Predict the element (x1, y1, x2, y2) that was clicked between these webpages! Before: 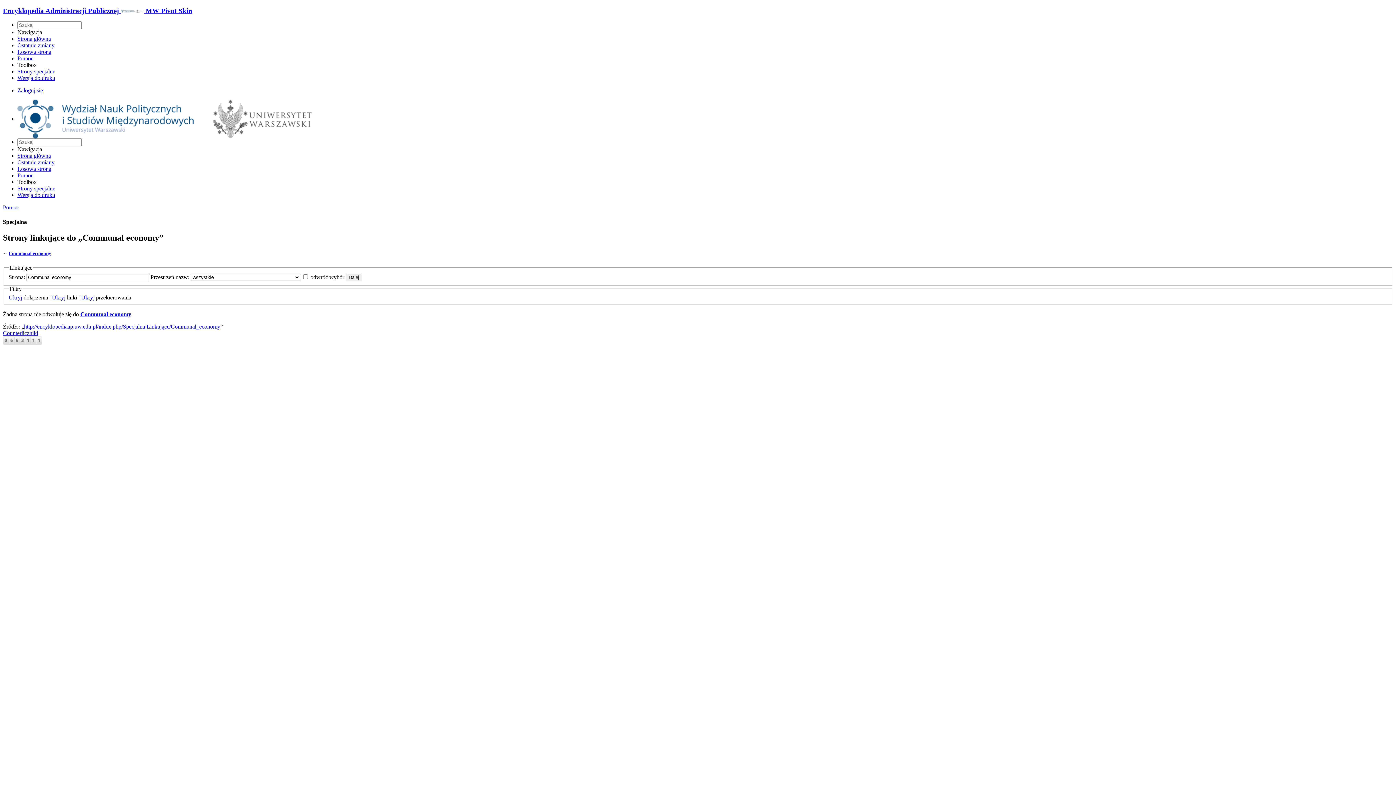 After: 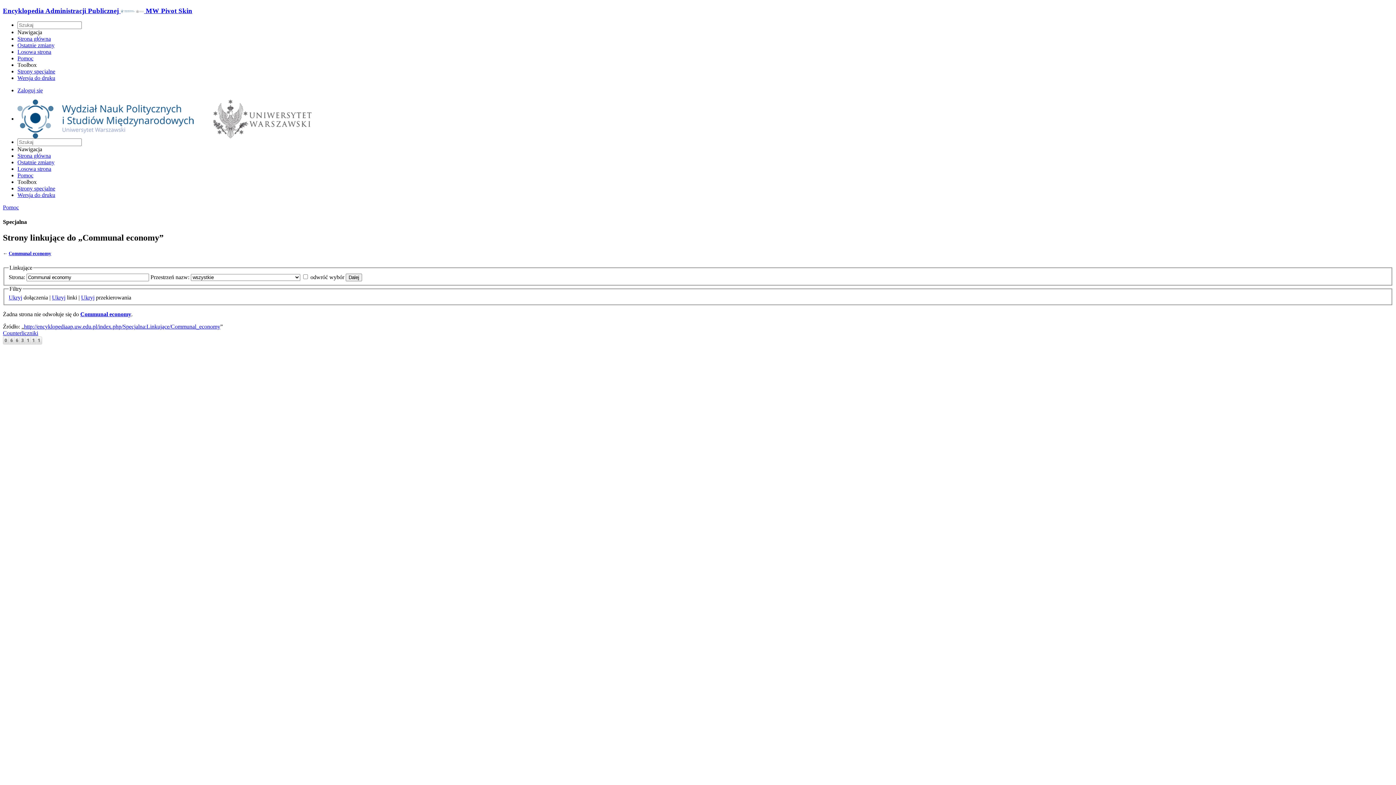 Action: label: Pomoc bbox: (2, 204, 18, 210)